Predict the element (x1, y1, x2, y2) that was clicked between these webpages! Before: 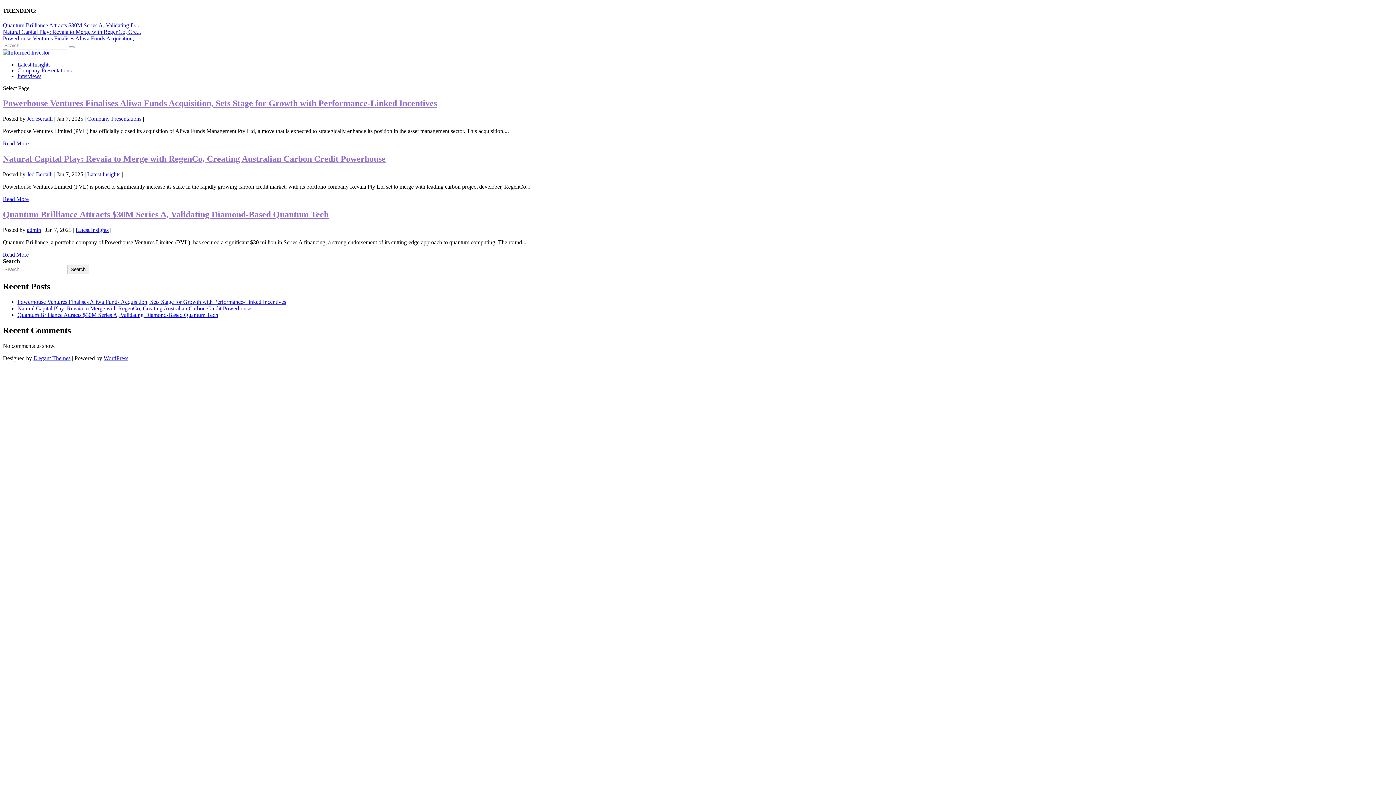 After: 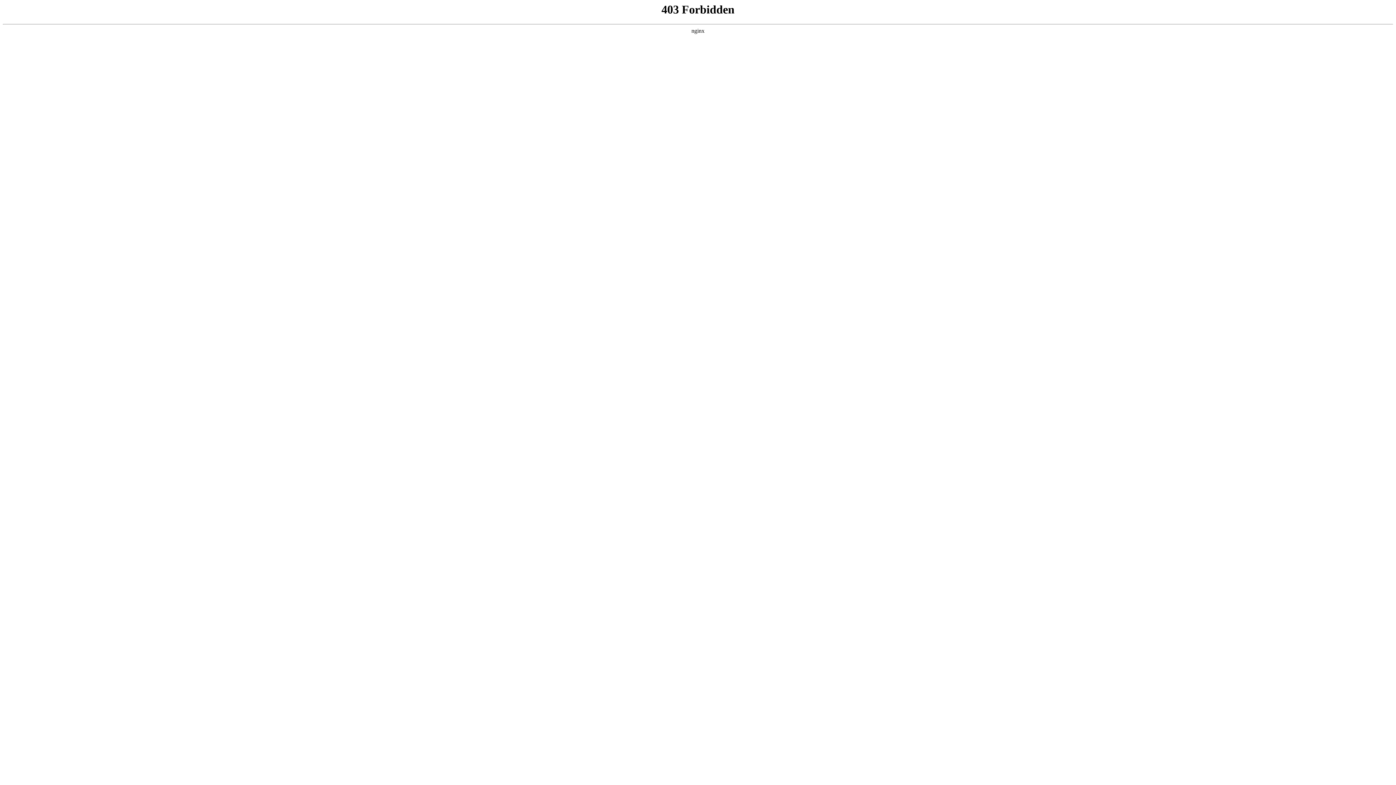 Action: label: WordPress bbox: (103, 355, 128, 361)